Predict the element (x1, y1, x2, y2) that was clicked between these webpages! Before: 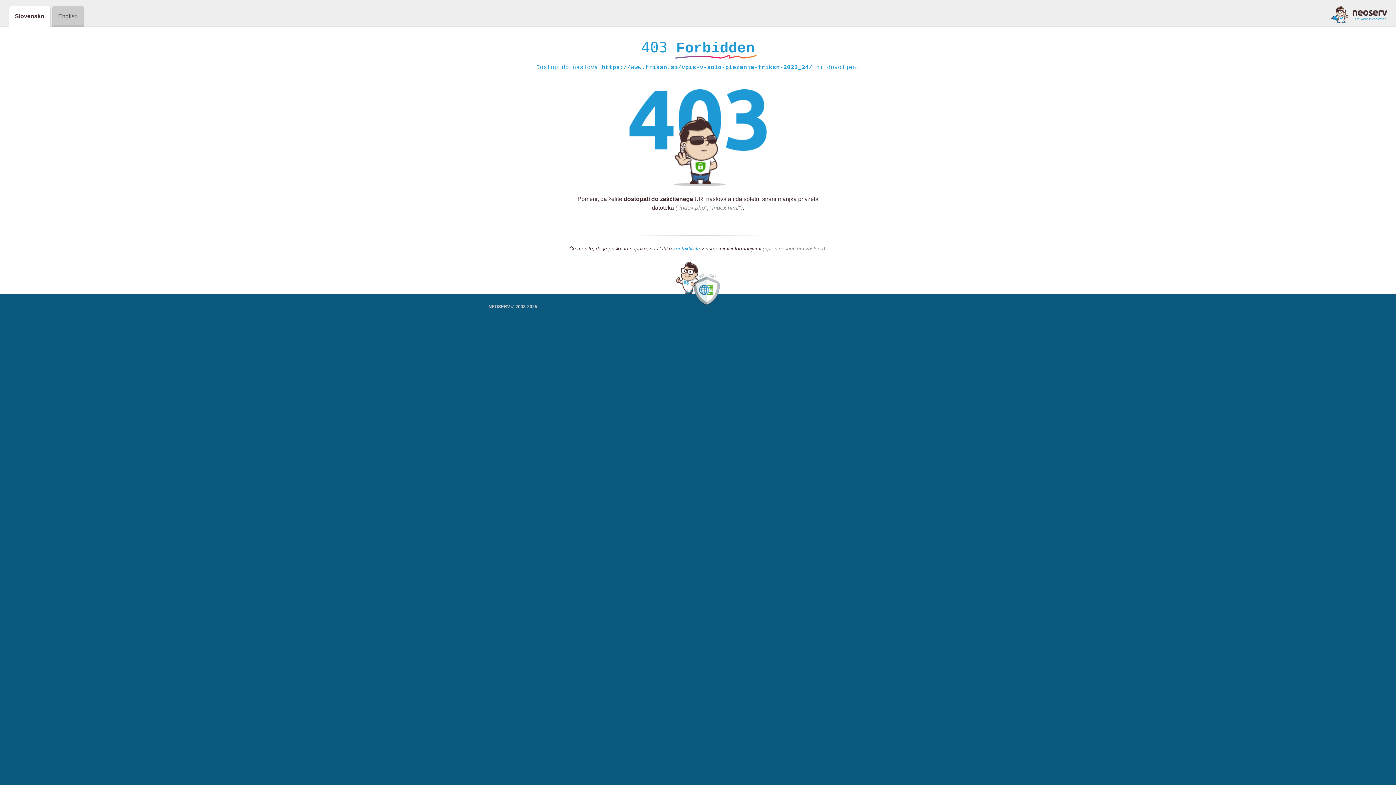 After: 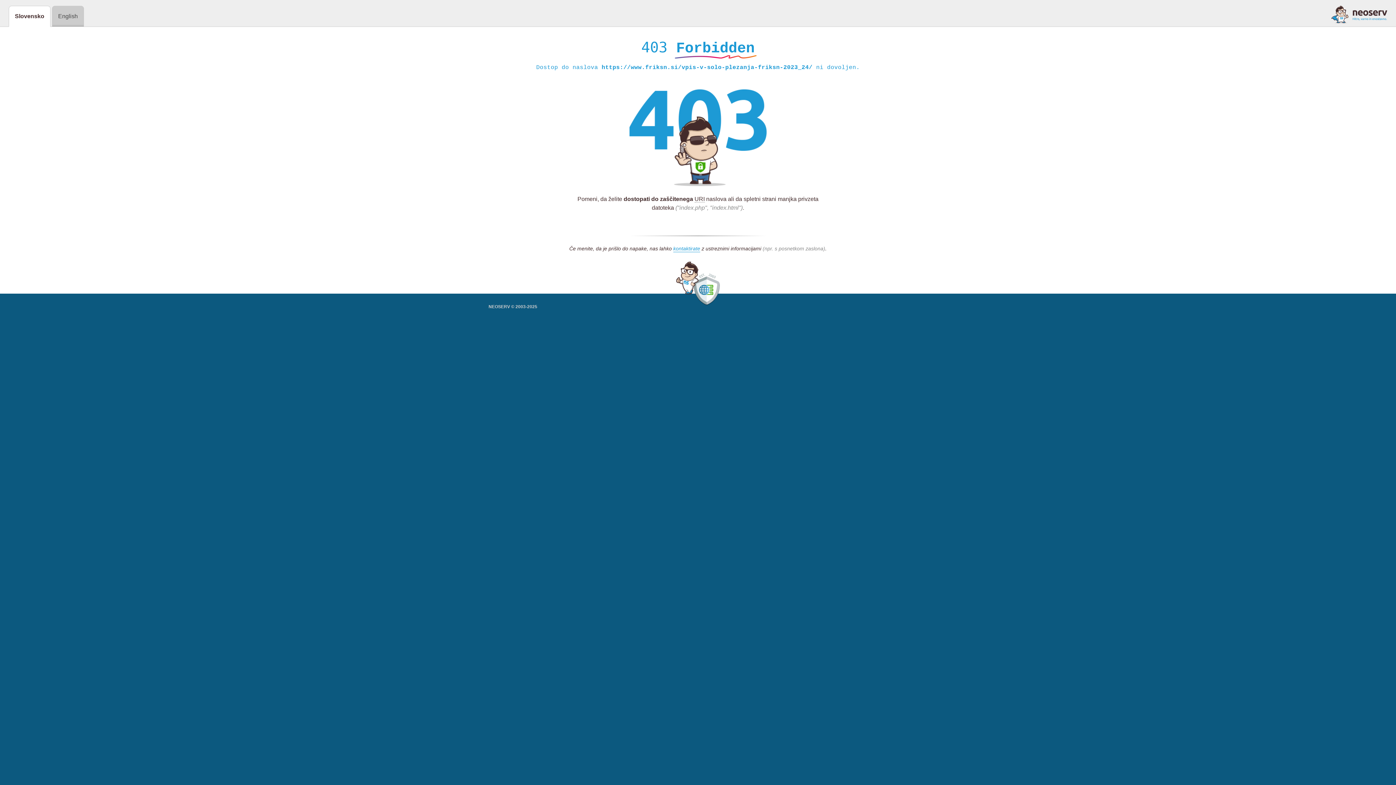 Action: bbox: (1331, 5, 1387, 23)